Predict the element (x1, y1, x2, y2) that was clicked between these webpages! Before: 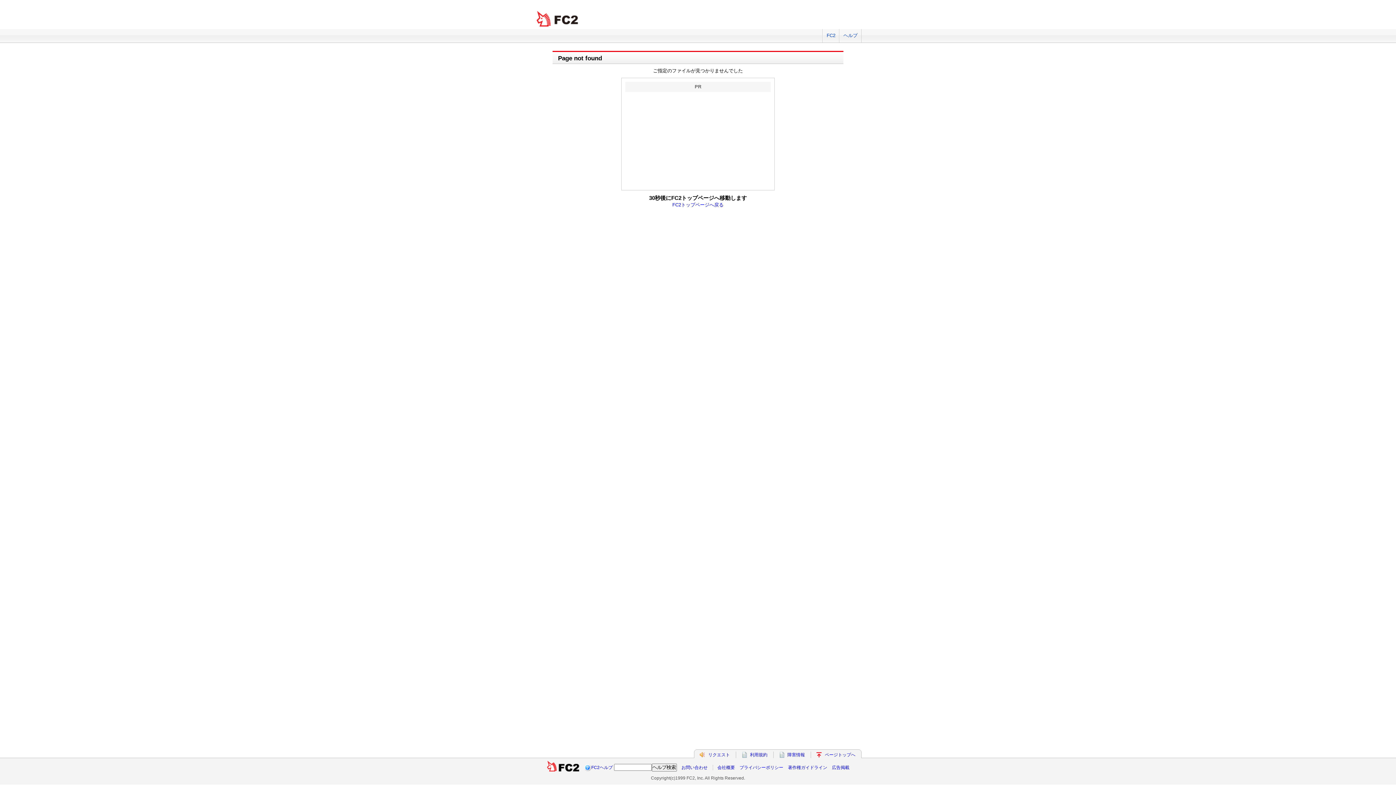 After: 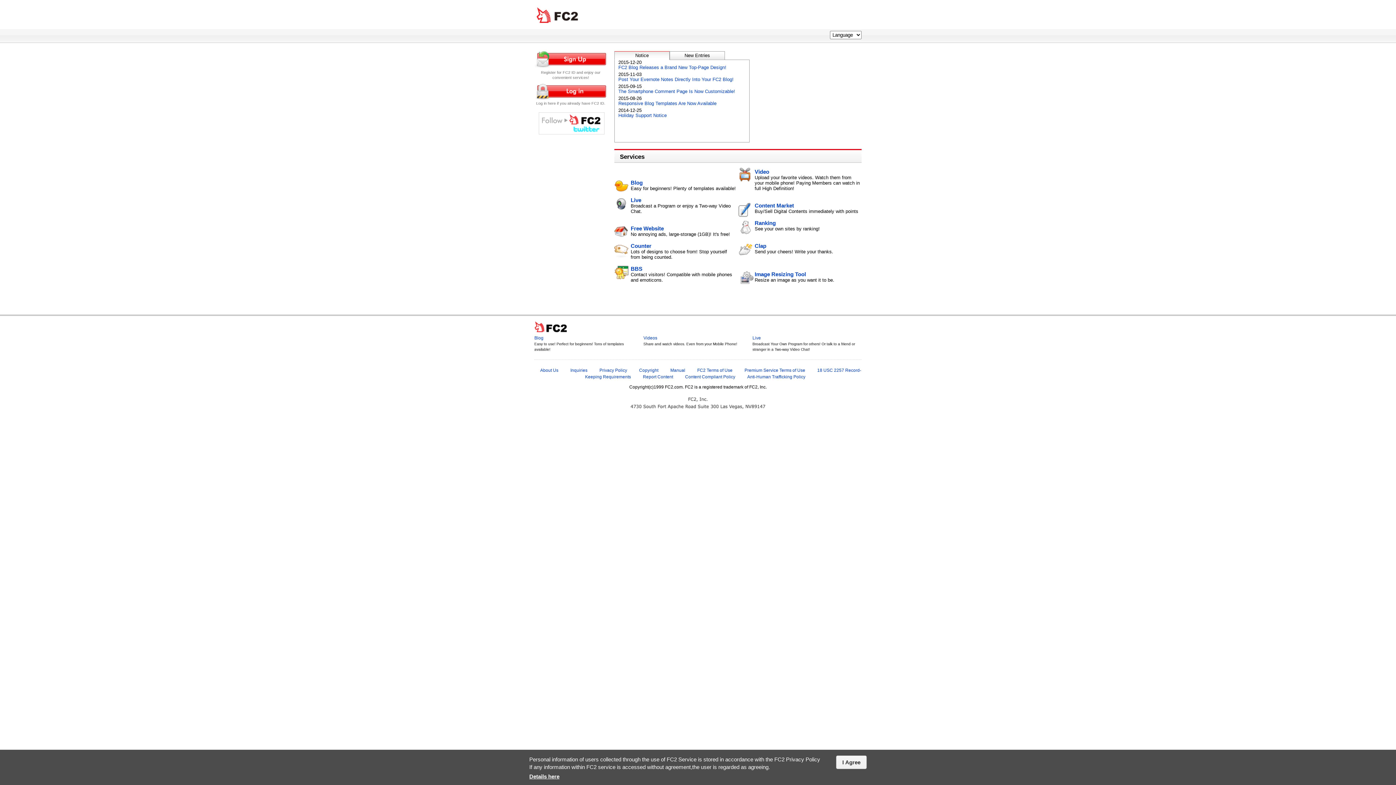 Action: bbox: (672, 202, 723, 207) label: FC2トップページへ戻る